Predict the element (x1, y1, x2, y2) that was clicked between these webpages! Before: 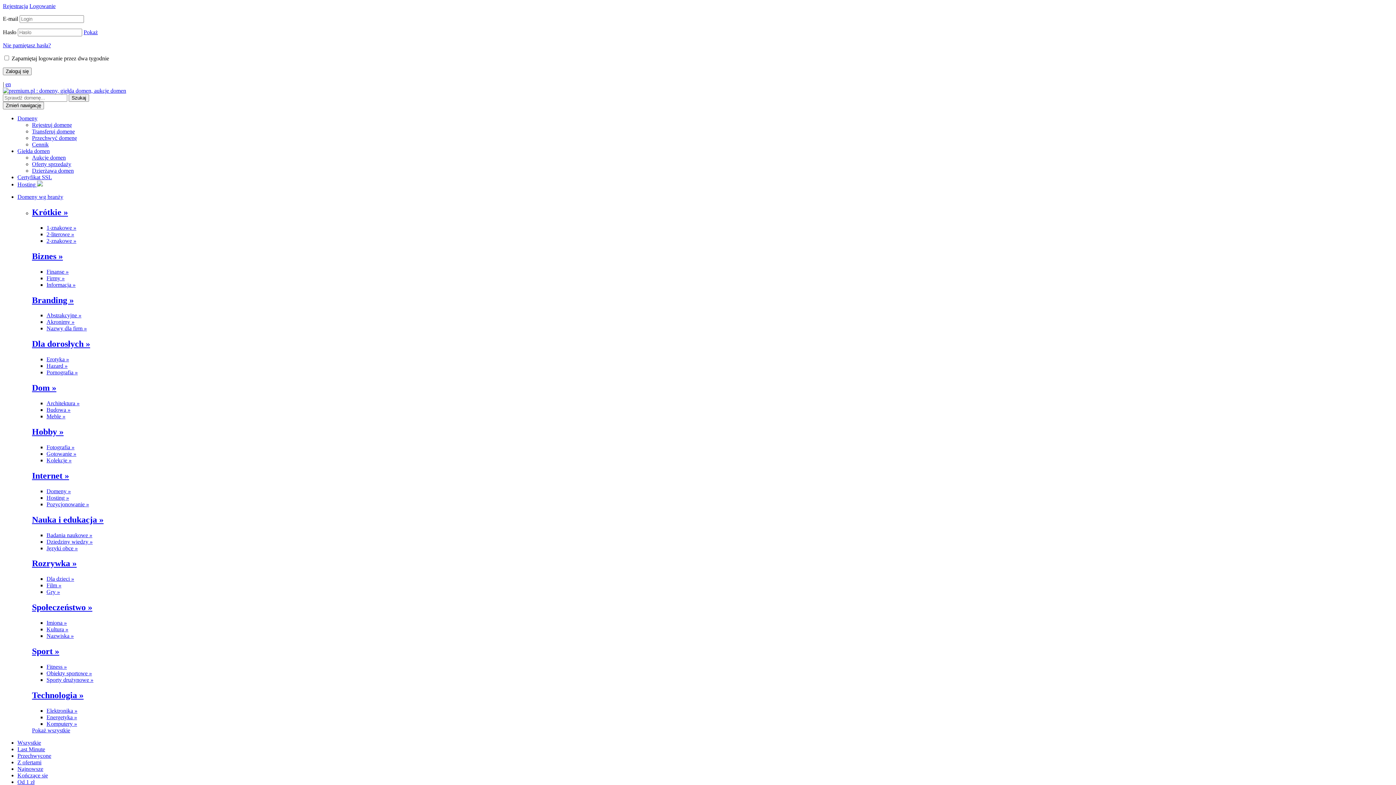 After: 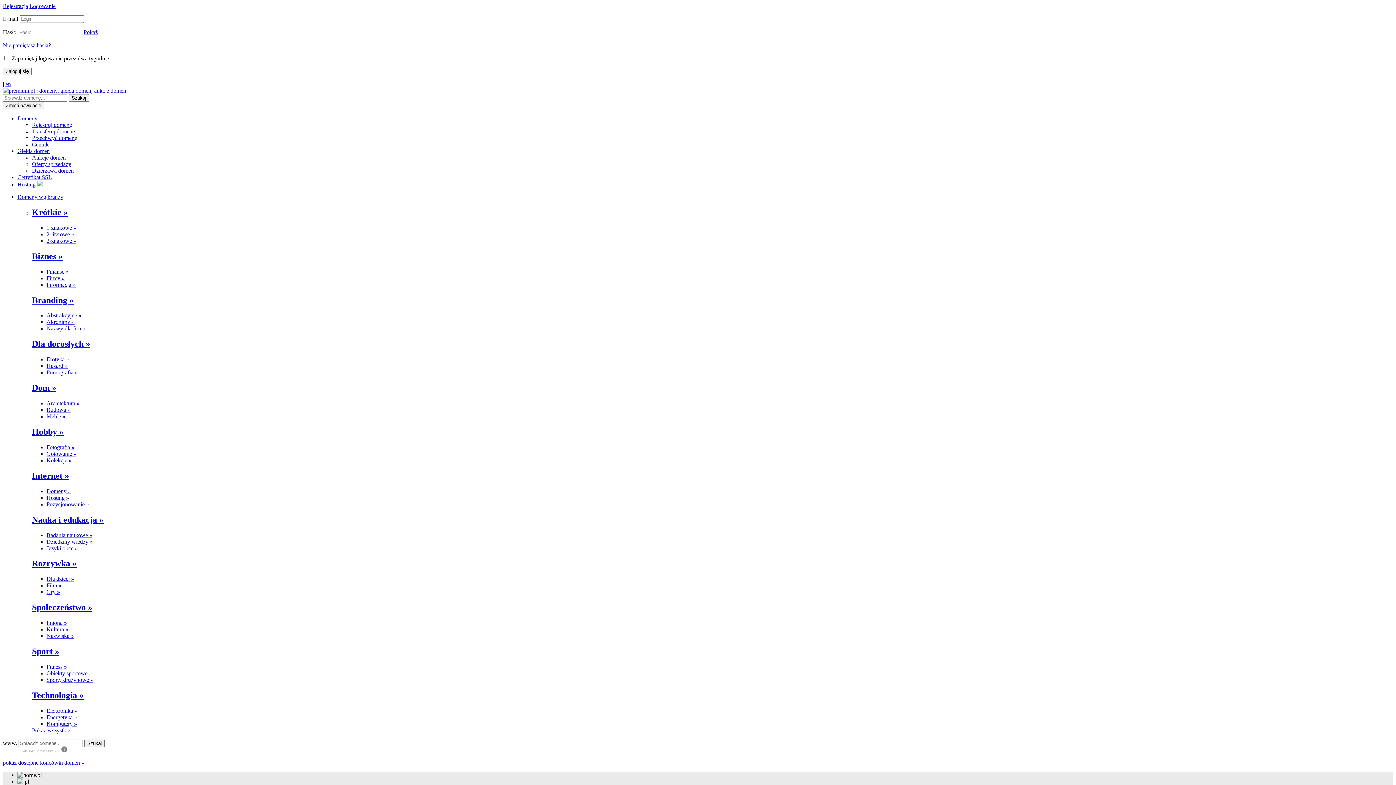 Action: label: Rejestruj domenę bbox: (32, 121, 72, 128)